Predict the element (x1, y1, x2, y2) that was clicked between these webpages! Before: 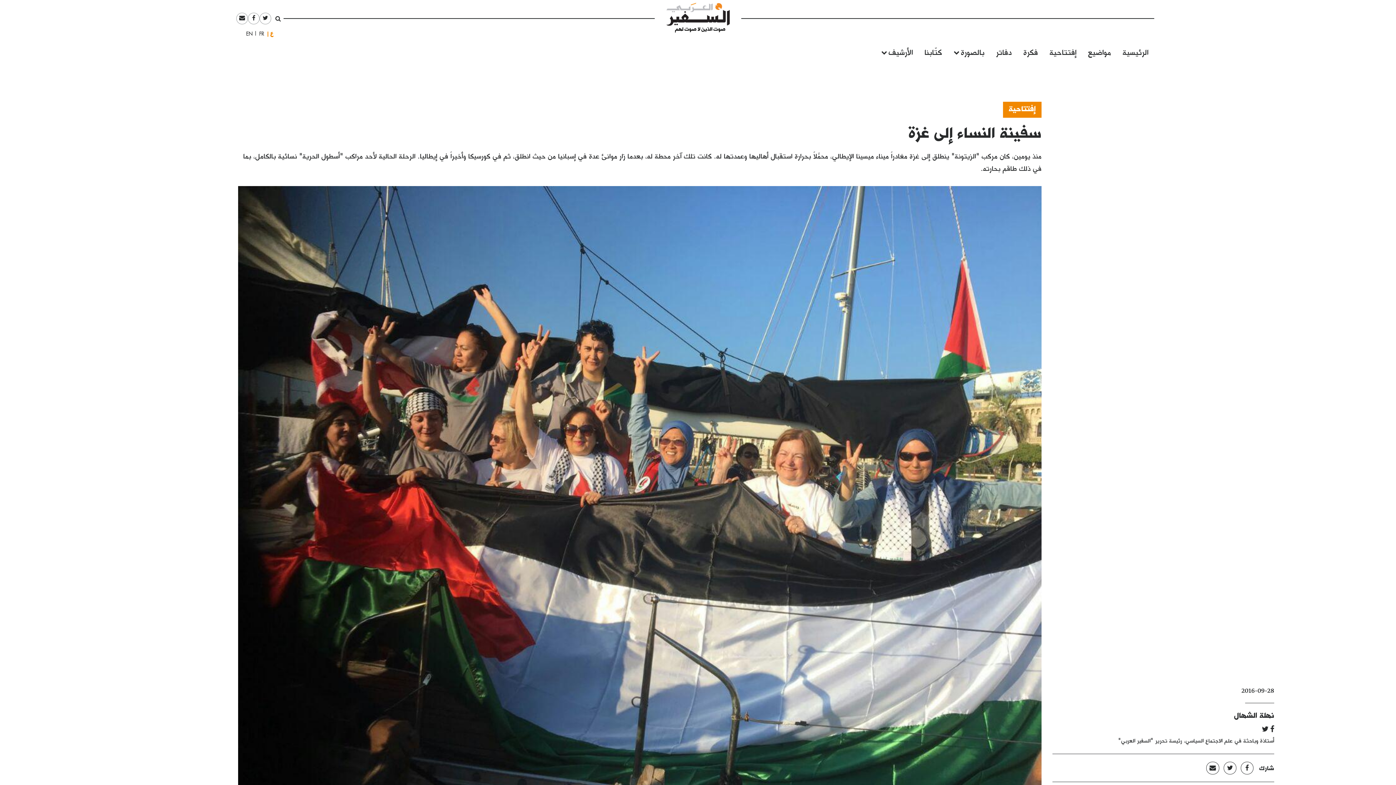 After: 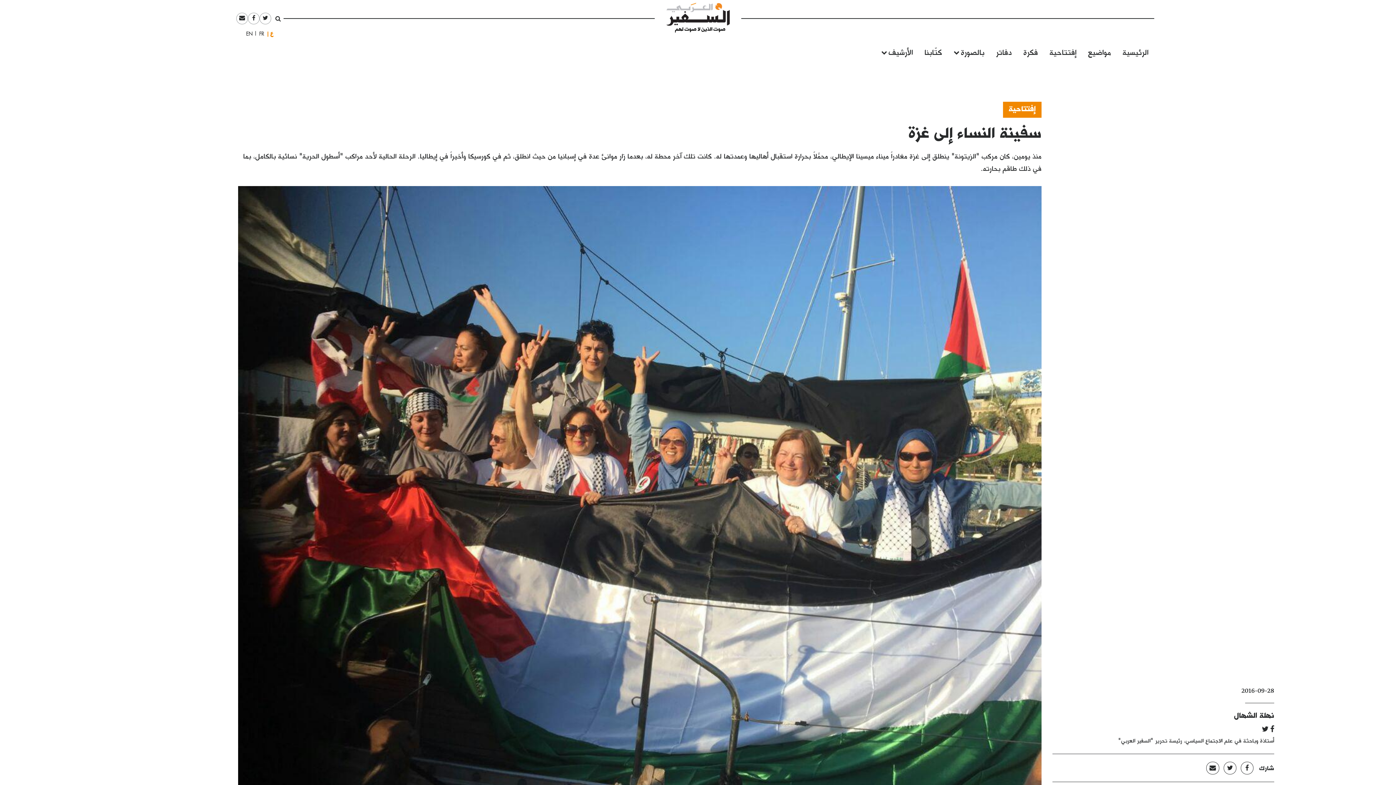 Action: bbox: (236, 13, 247, 24)